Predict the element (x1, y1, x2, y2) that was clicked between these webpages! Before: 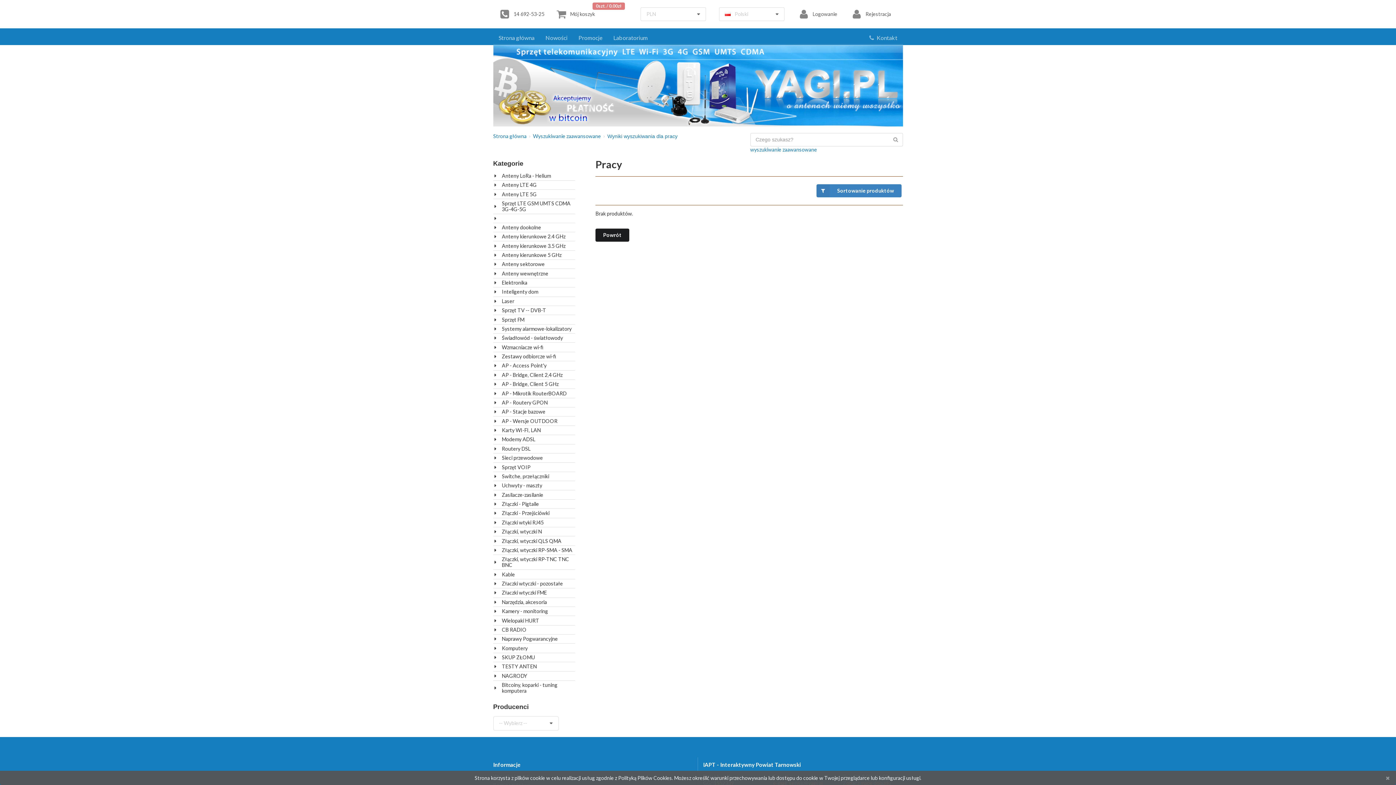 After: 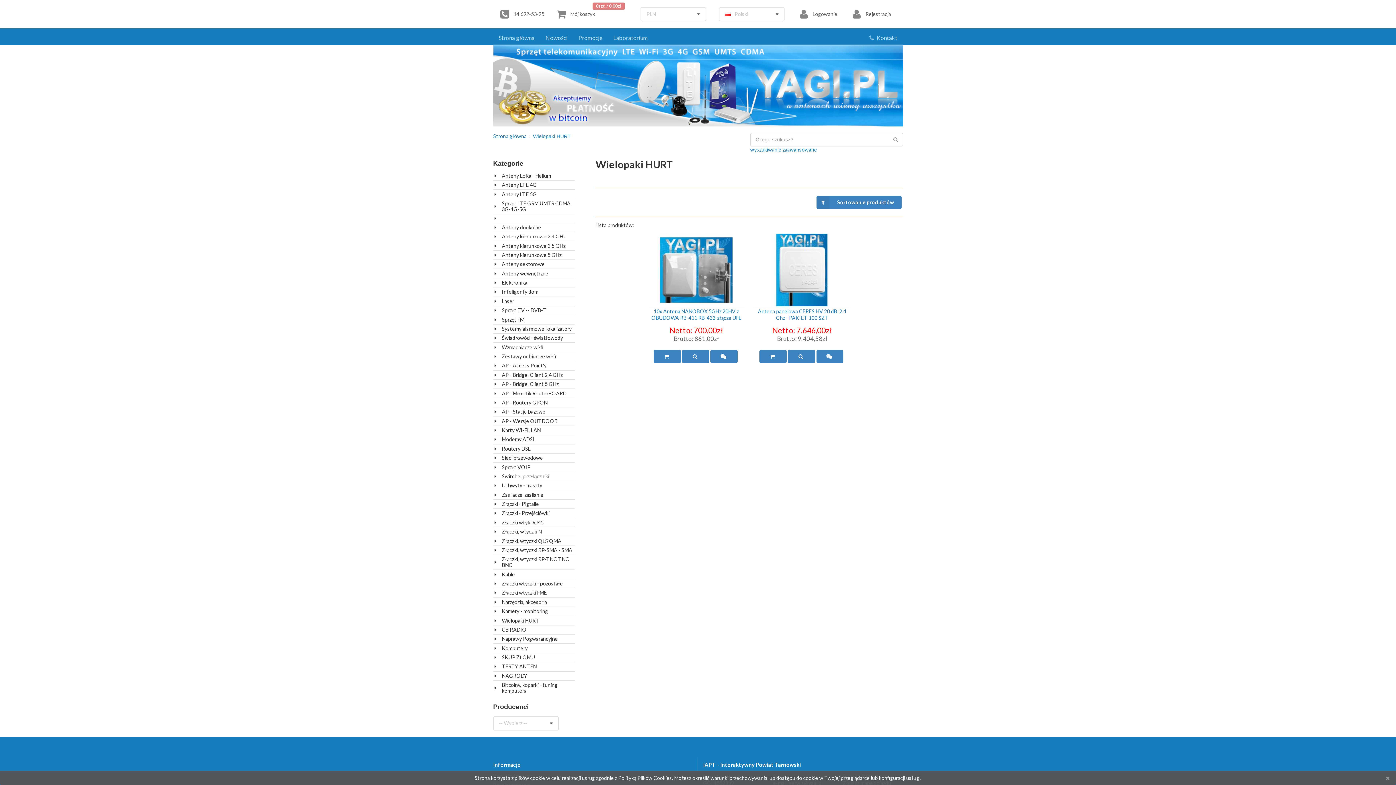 Action: bbox: (502, 617, 539, 623) label: Wielopaki HURT